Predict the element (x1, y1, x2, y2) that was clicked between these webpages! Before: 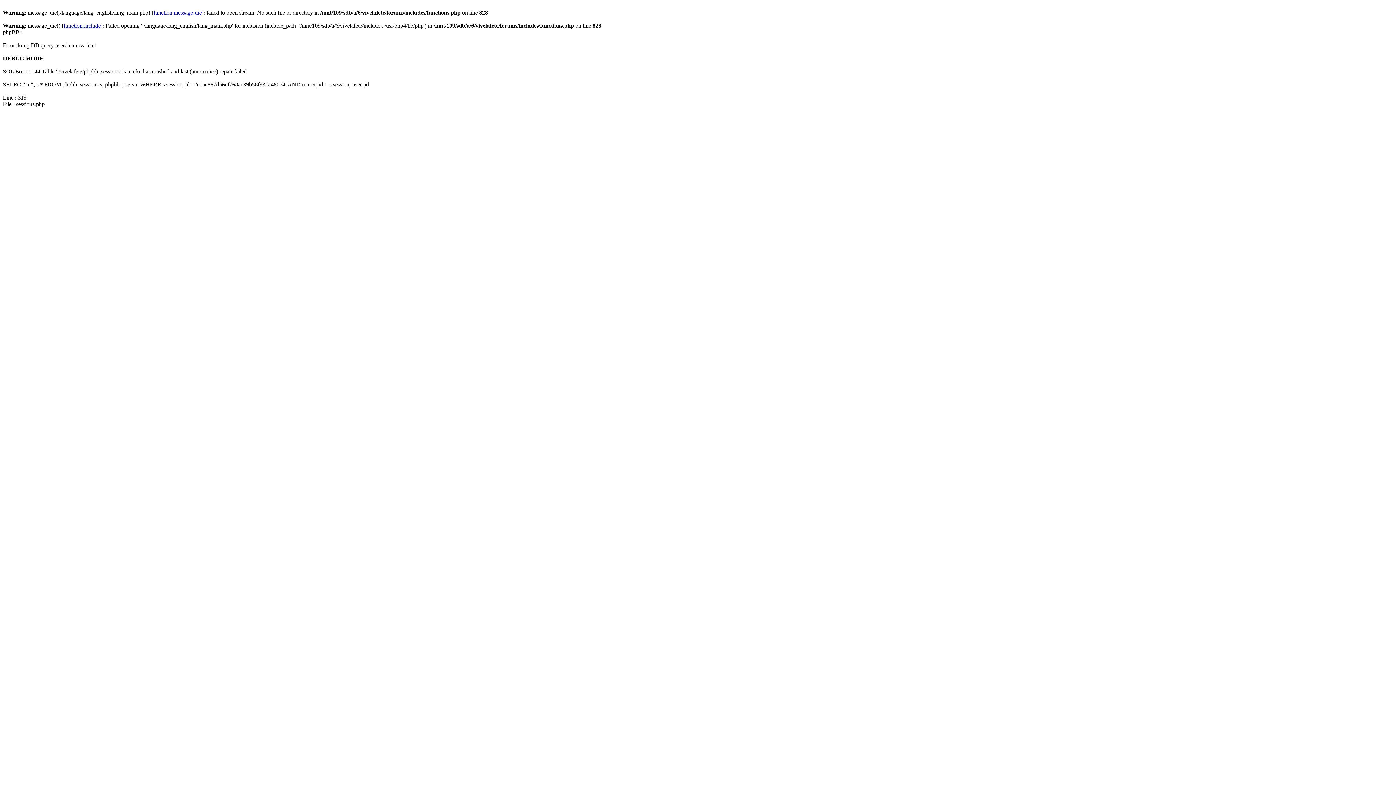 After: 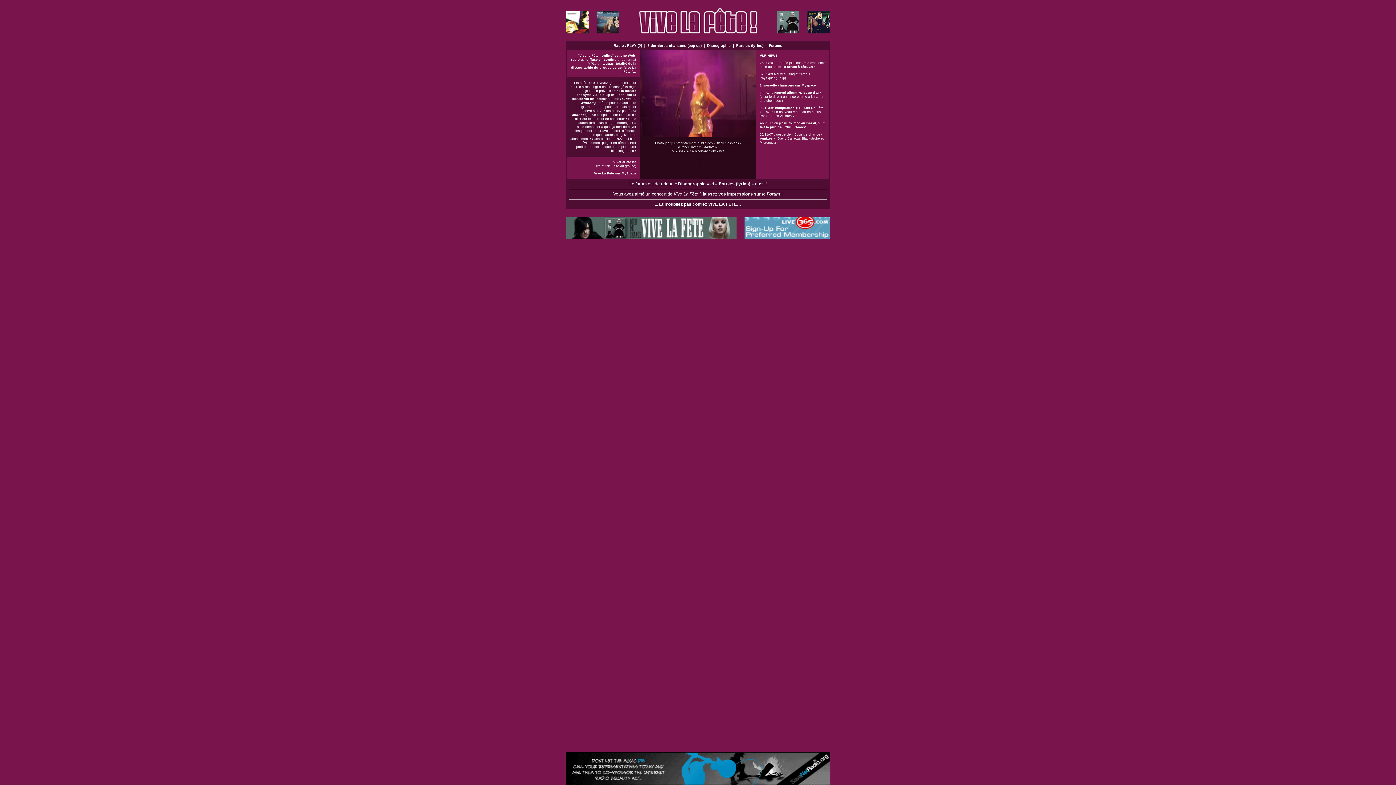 Action: label: function.include bbox: (63, 22, 100, 28)